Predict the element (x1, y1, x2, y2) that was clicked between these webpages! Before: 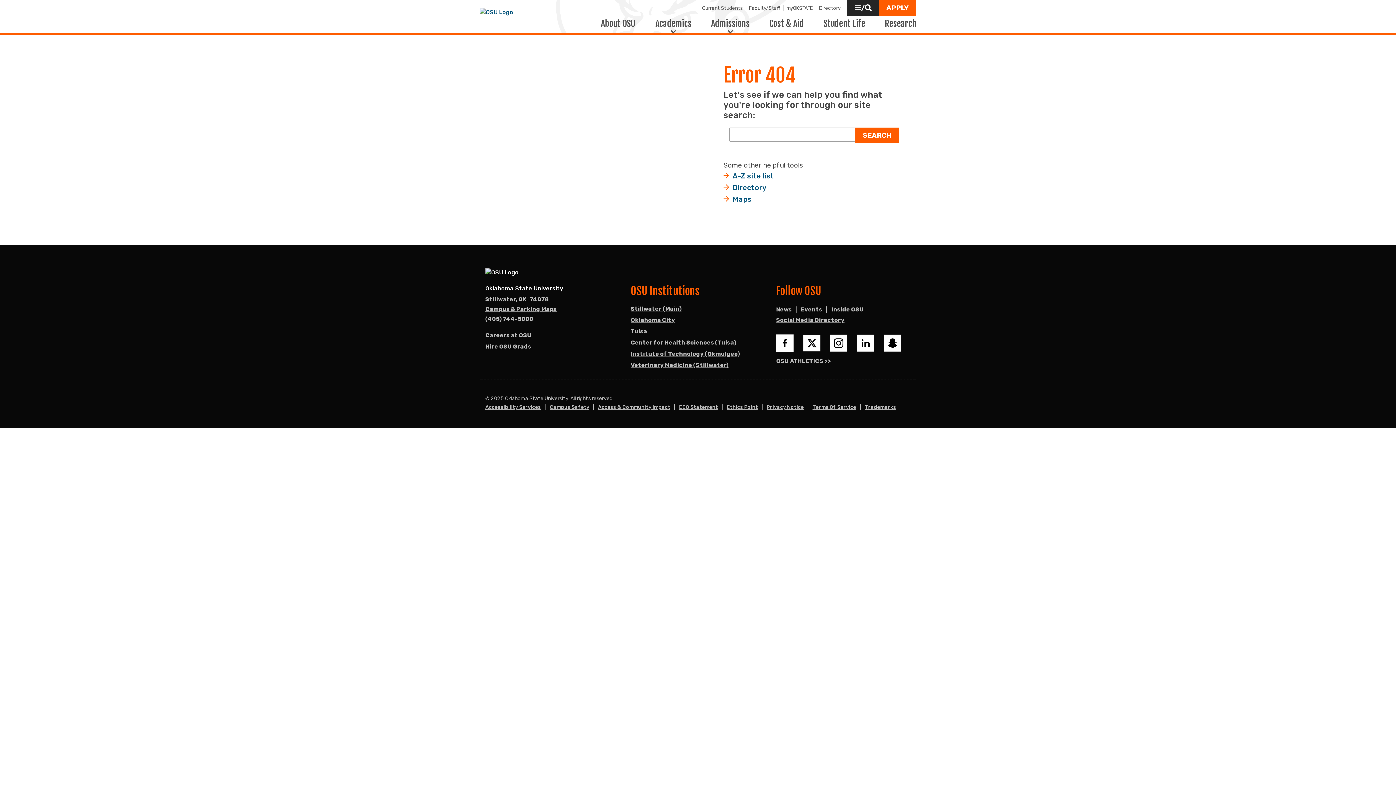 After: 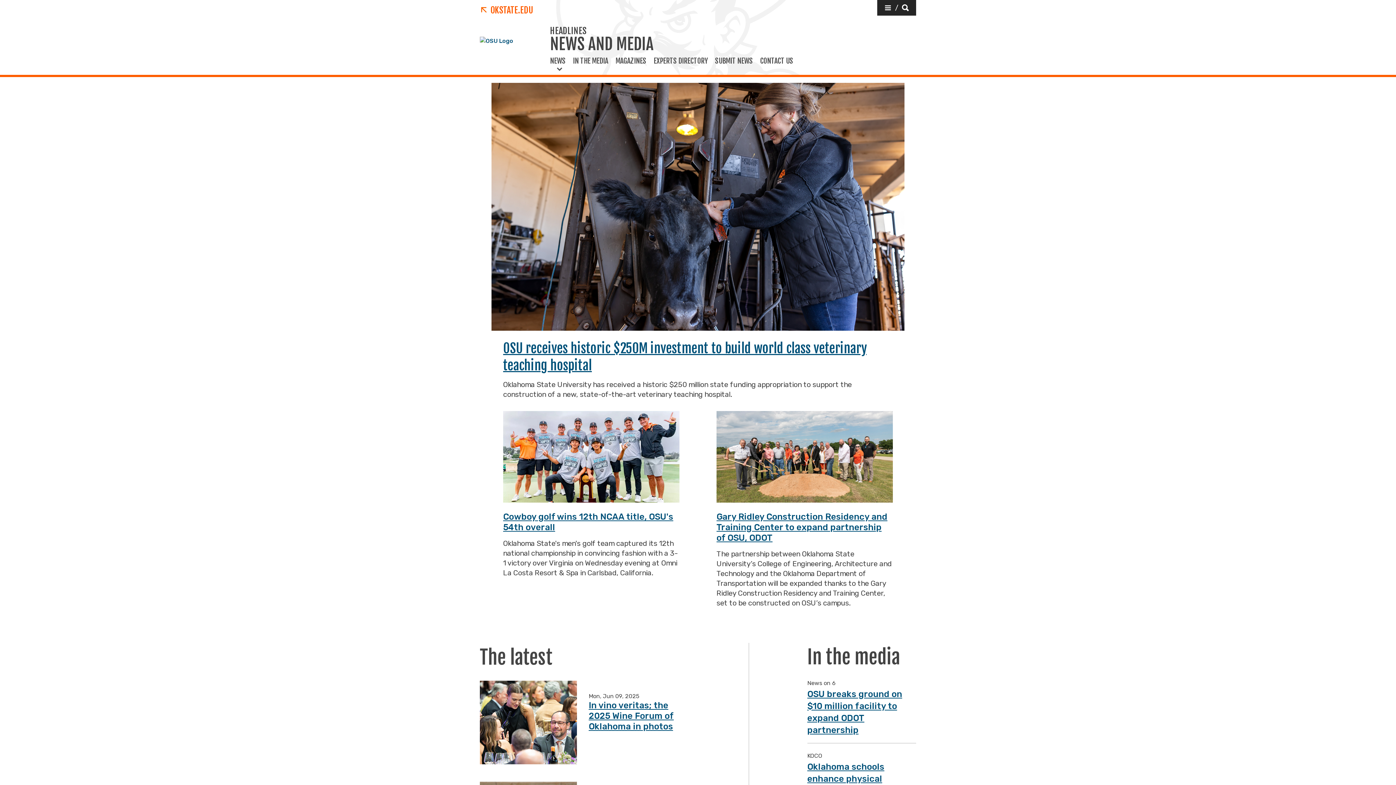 Action: label: News bbox: (776, 305, 797, 314)